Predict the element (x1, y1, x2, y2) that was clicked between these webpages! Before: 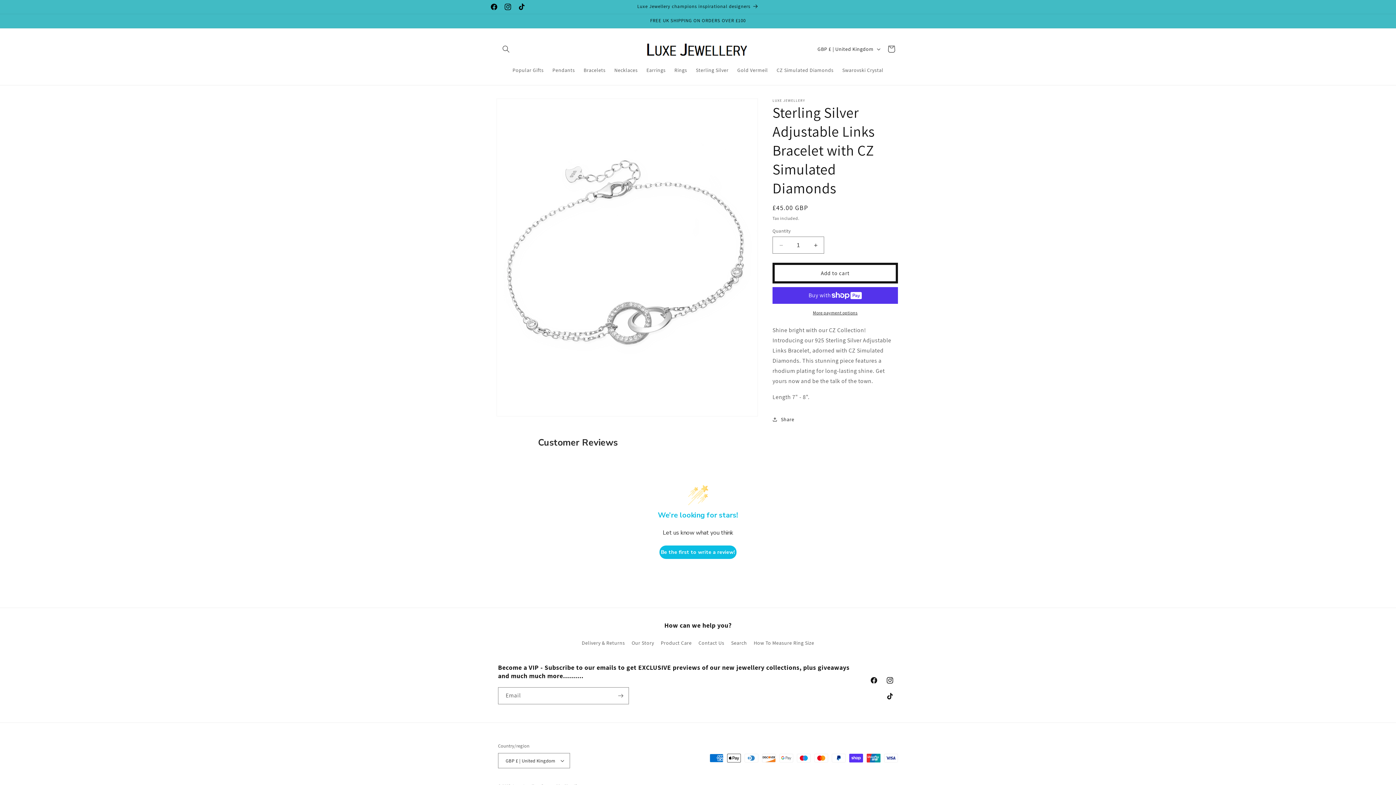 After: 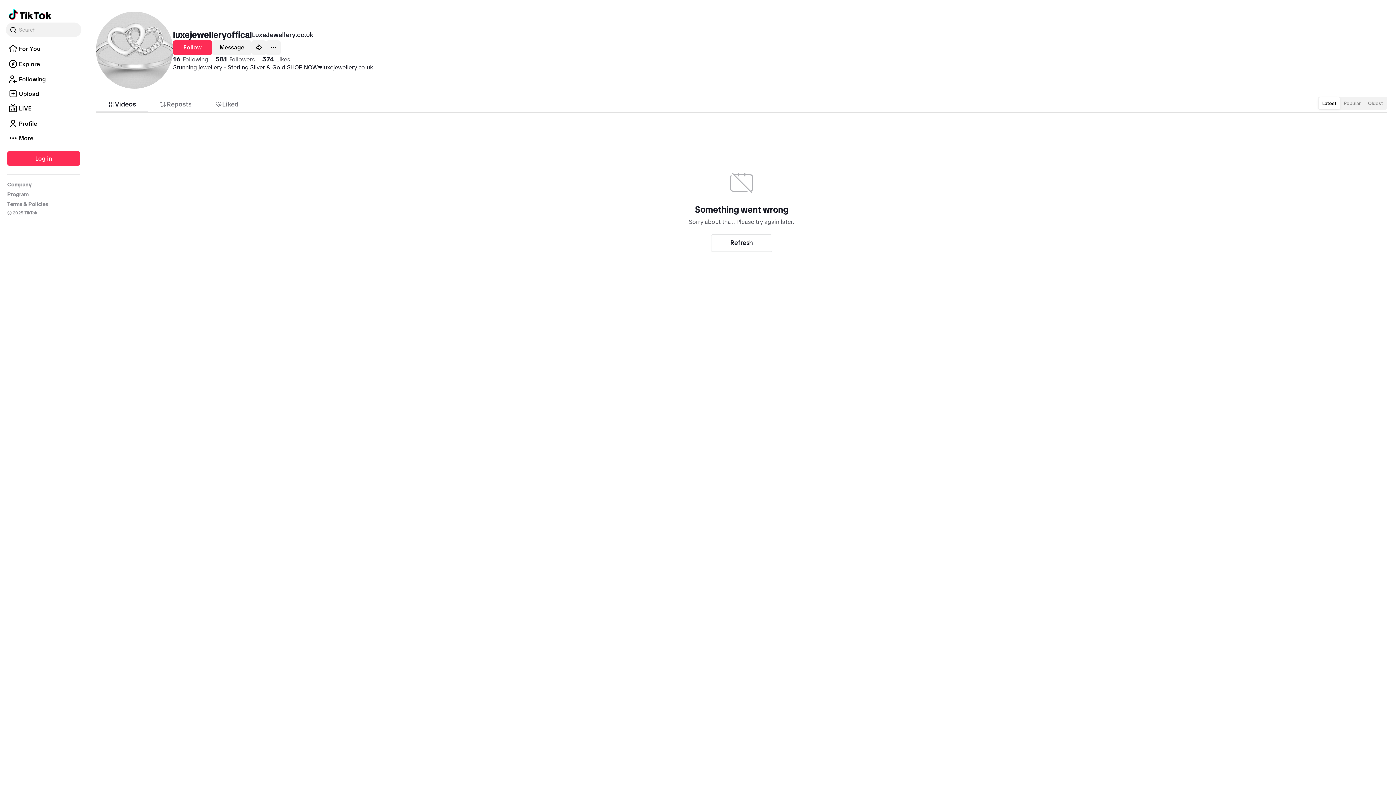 Action: label: TikTok bbox: (882, 688, 898, 704)